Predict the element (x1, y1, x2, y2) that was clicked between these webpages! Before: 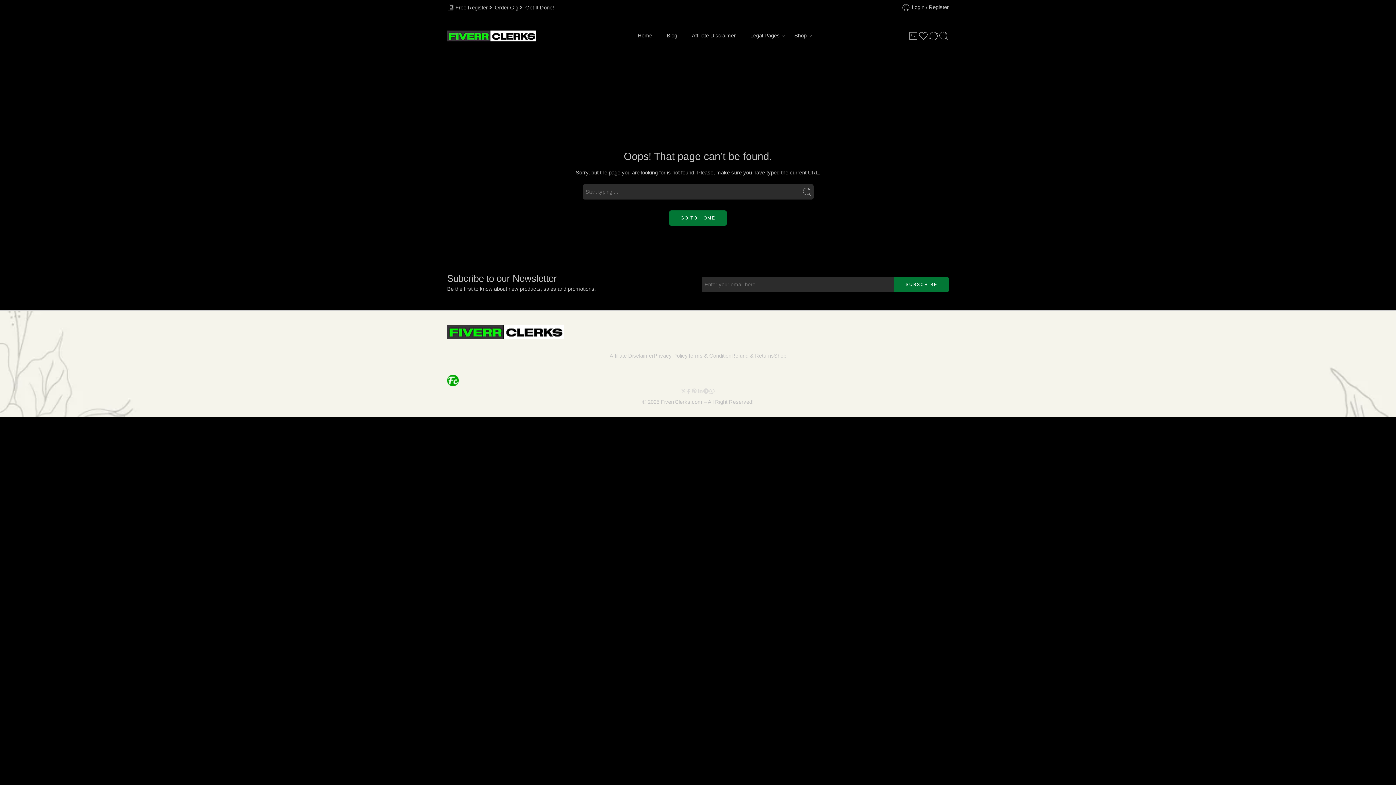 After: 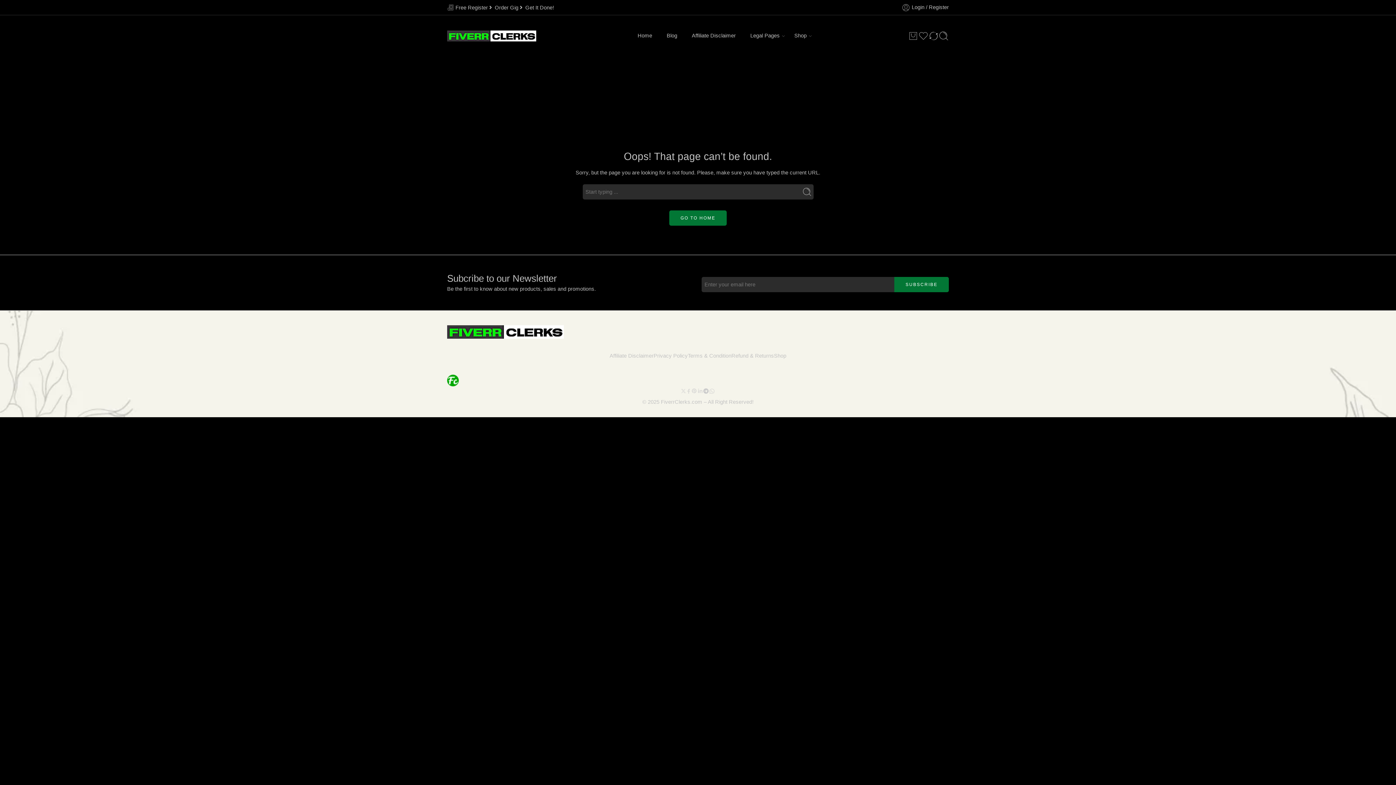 Action: bbox: (703, 388, 709, 394)